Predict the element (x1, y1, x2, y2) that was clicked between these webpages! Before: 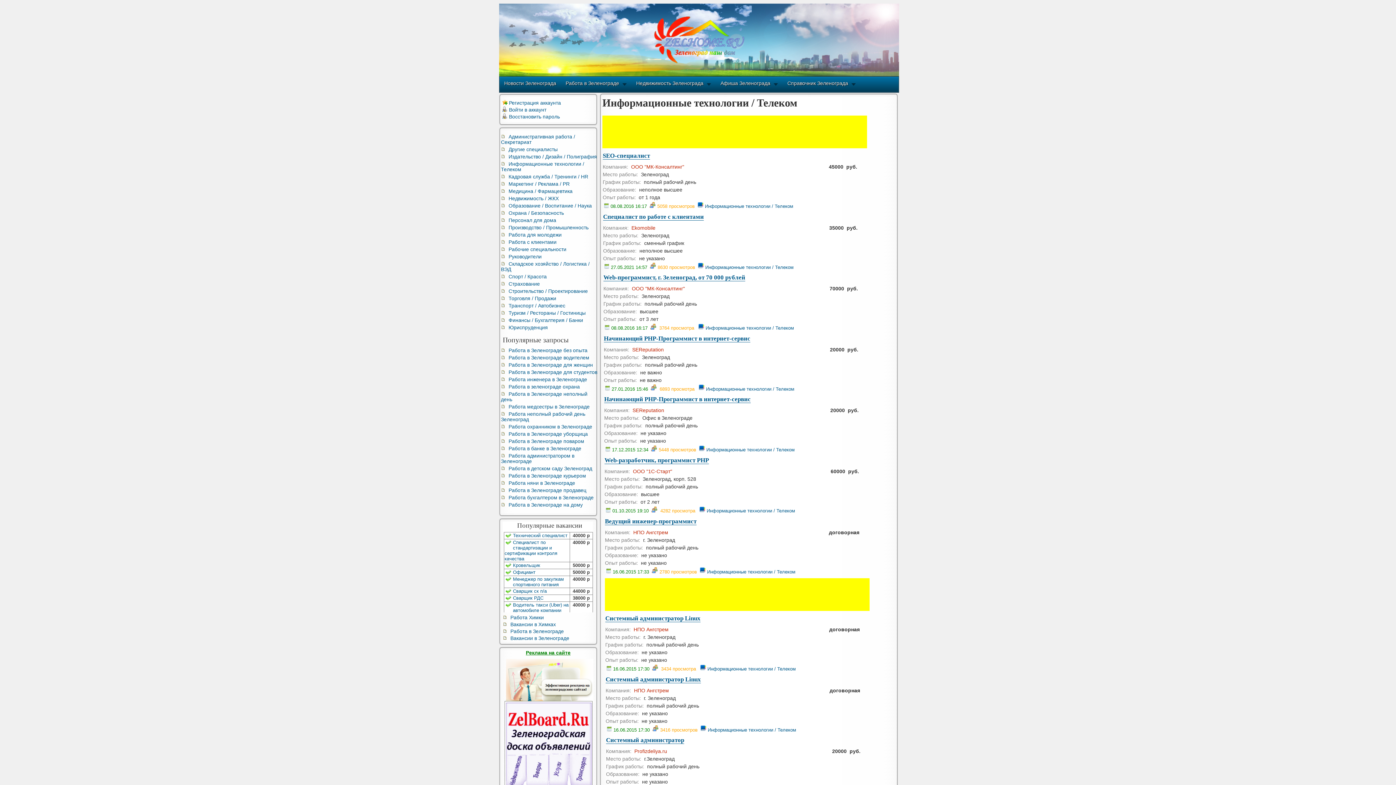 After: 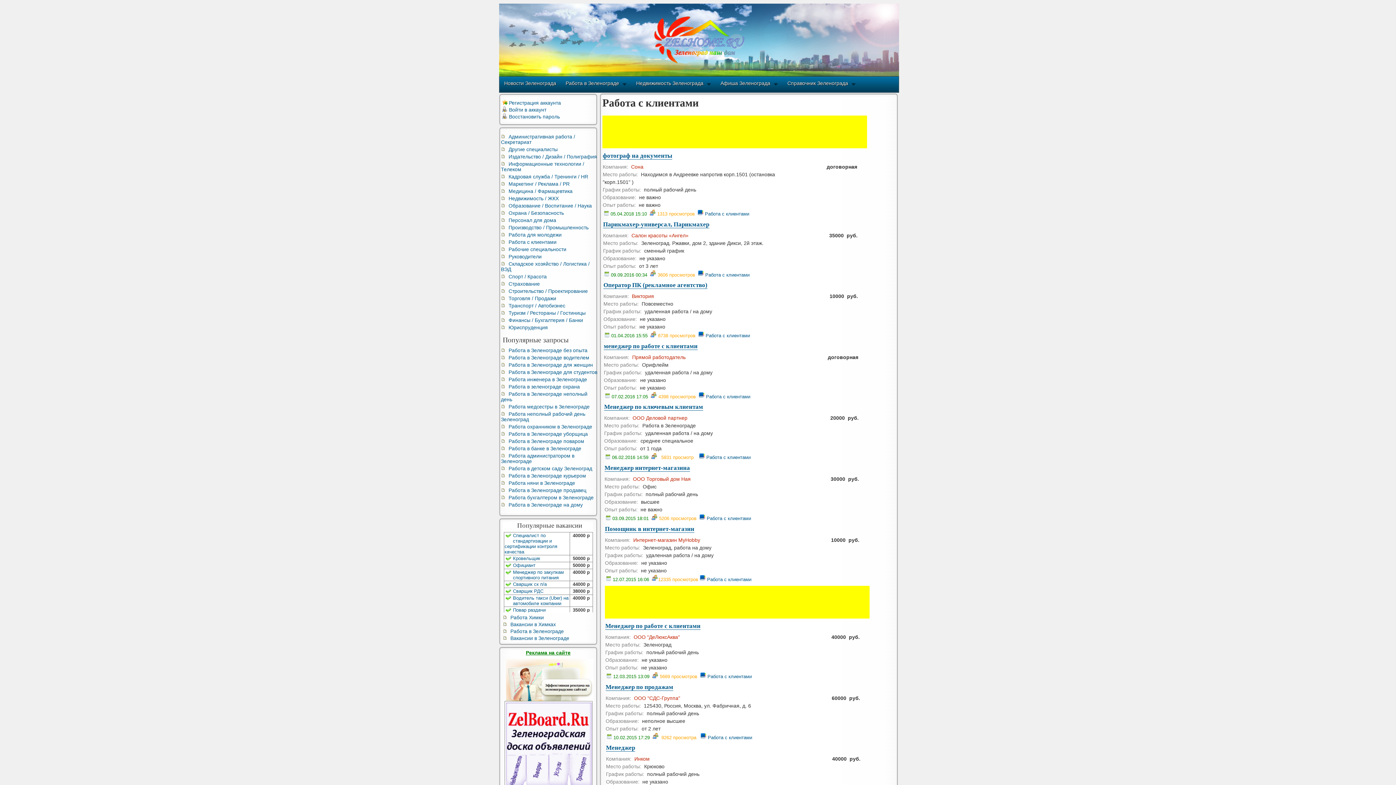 Action: bbox: (501, 238, 556, 245) label: Работа с клиентами